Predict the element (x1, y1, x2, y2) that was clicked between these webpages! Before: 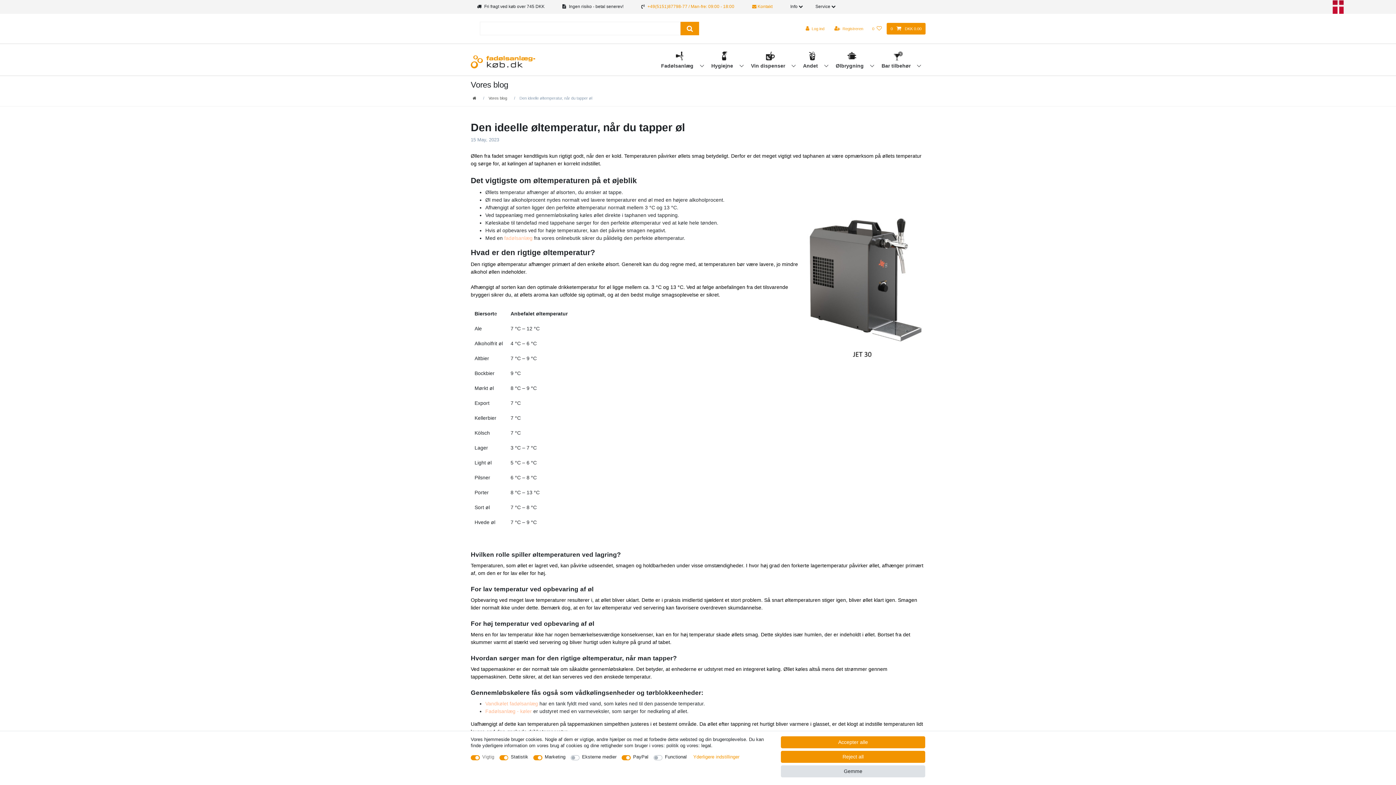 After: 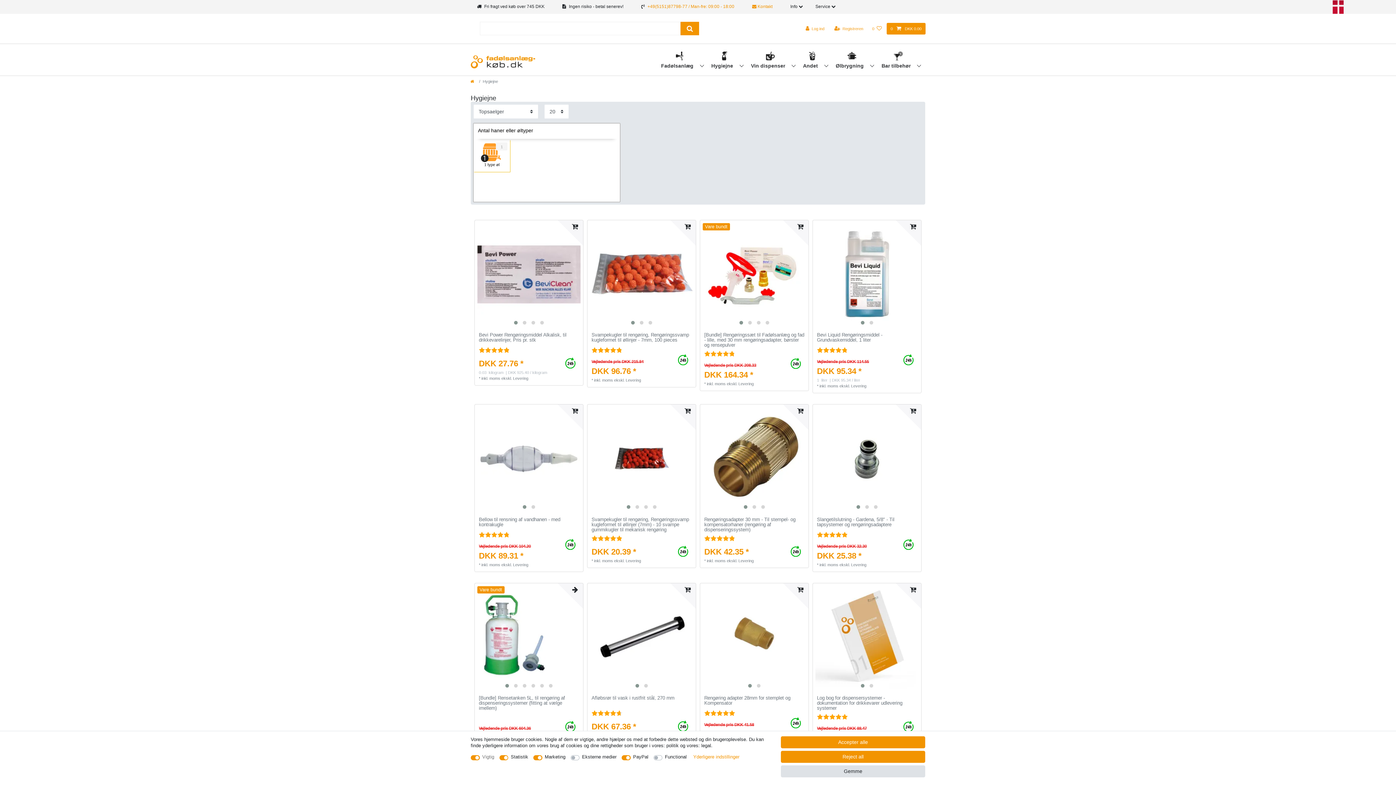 Action: label: Hygiejne  bbox: (708, 49, 747, 73)